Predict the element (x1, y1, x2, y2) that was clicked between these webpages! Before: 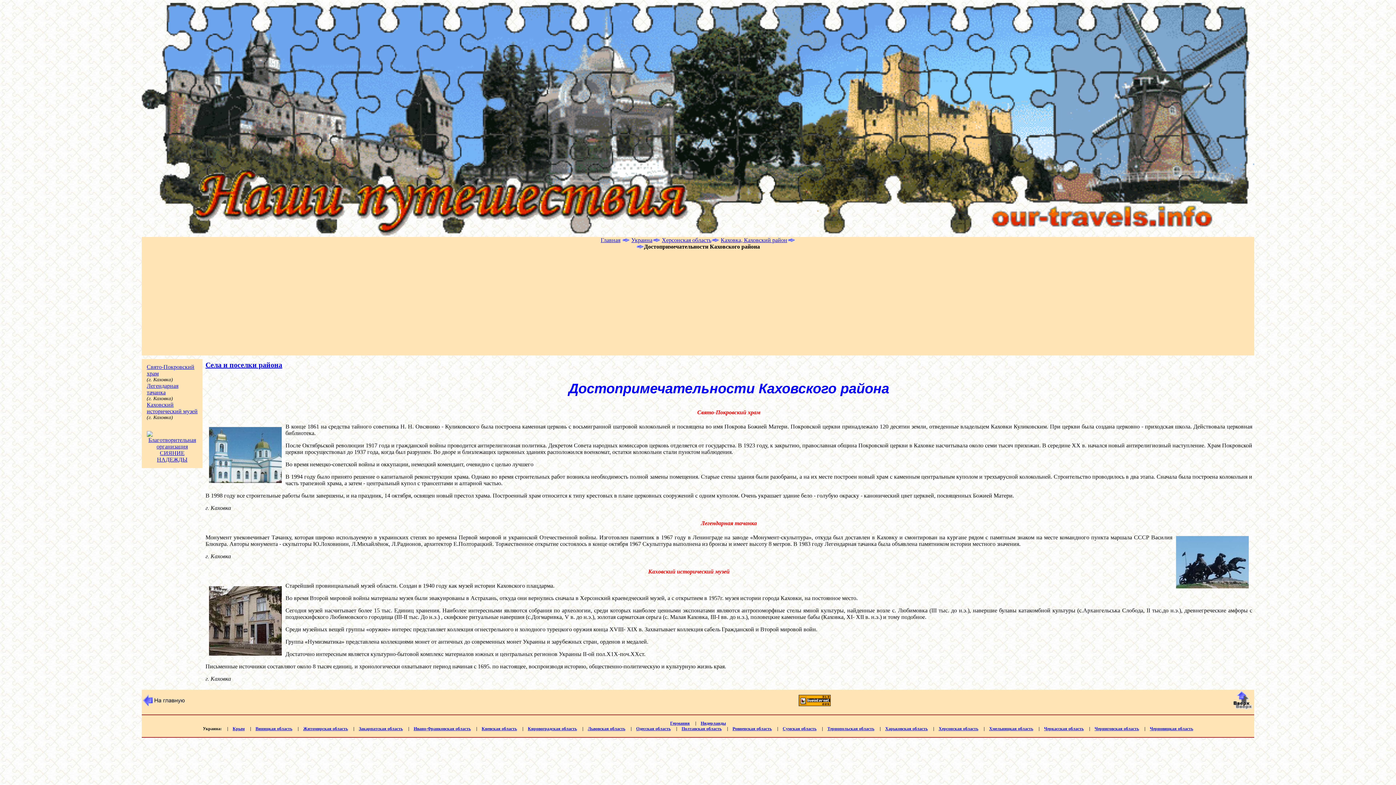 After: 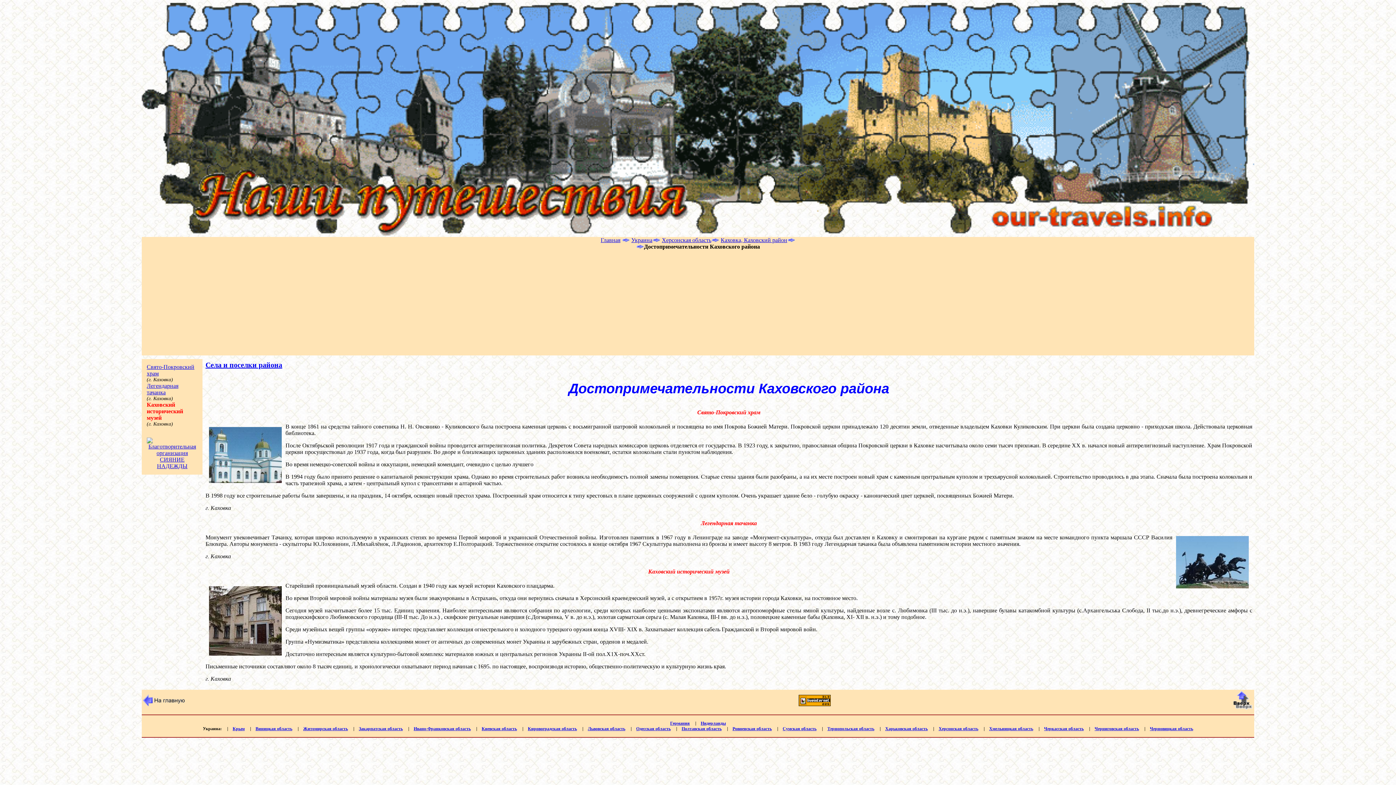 Action: bbox: (146, 401, 197, 414) label: Каховский исторический музей